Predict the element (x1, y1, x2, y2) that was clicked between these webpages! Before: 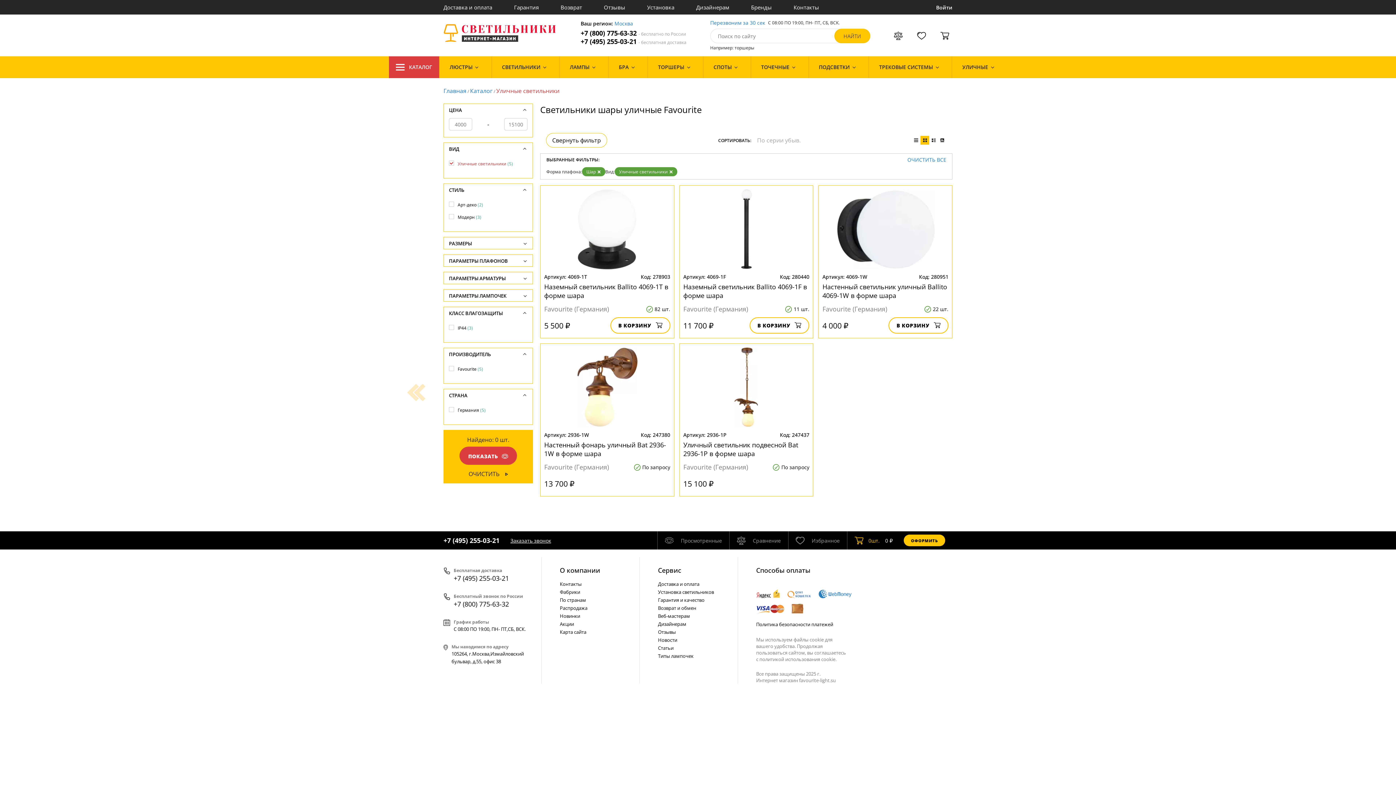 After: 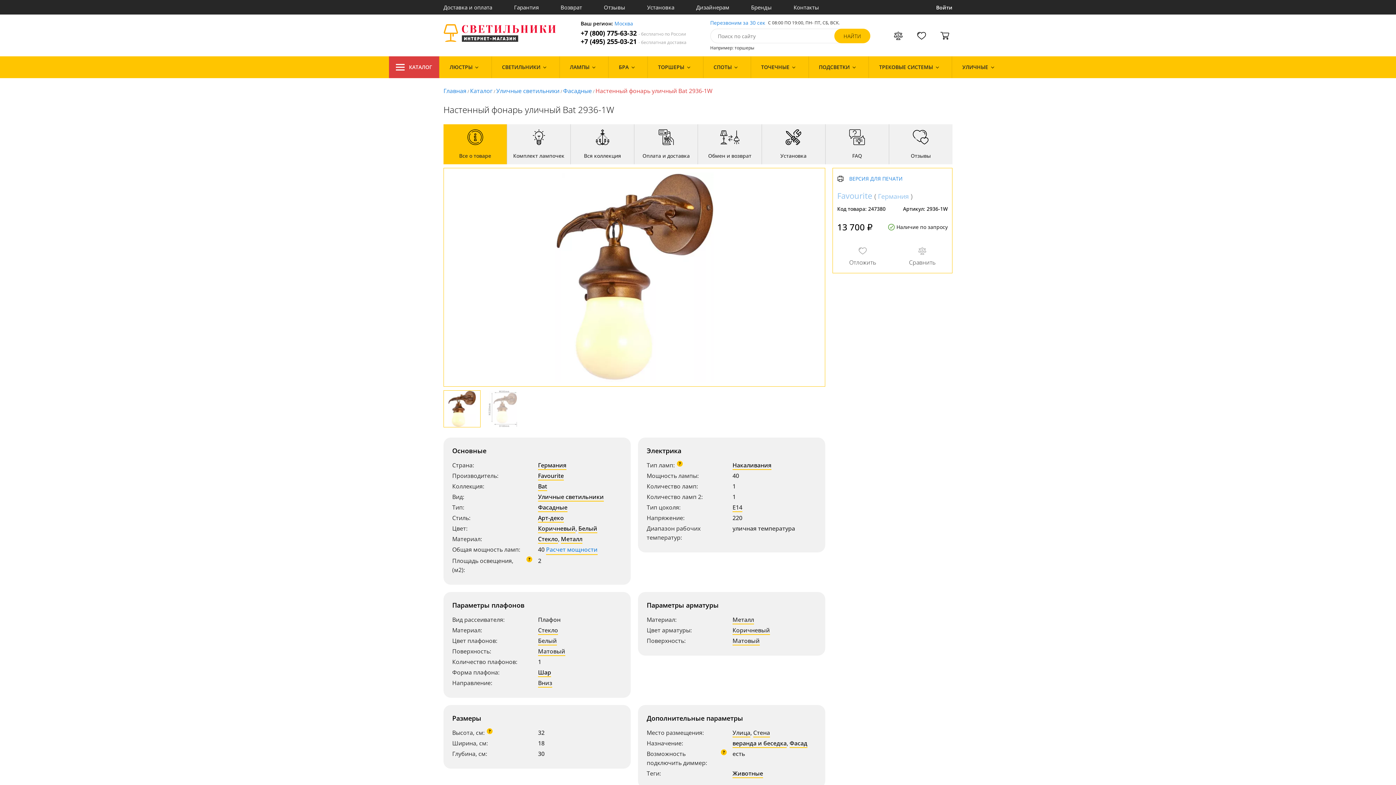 Action: bbox: (540, 347, 674, 427)